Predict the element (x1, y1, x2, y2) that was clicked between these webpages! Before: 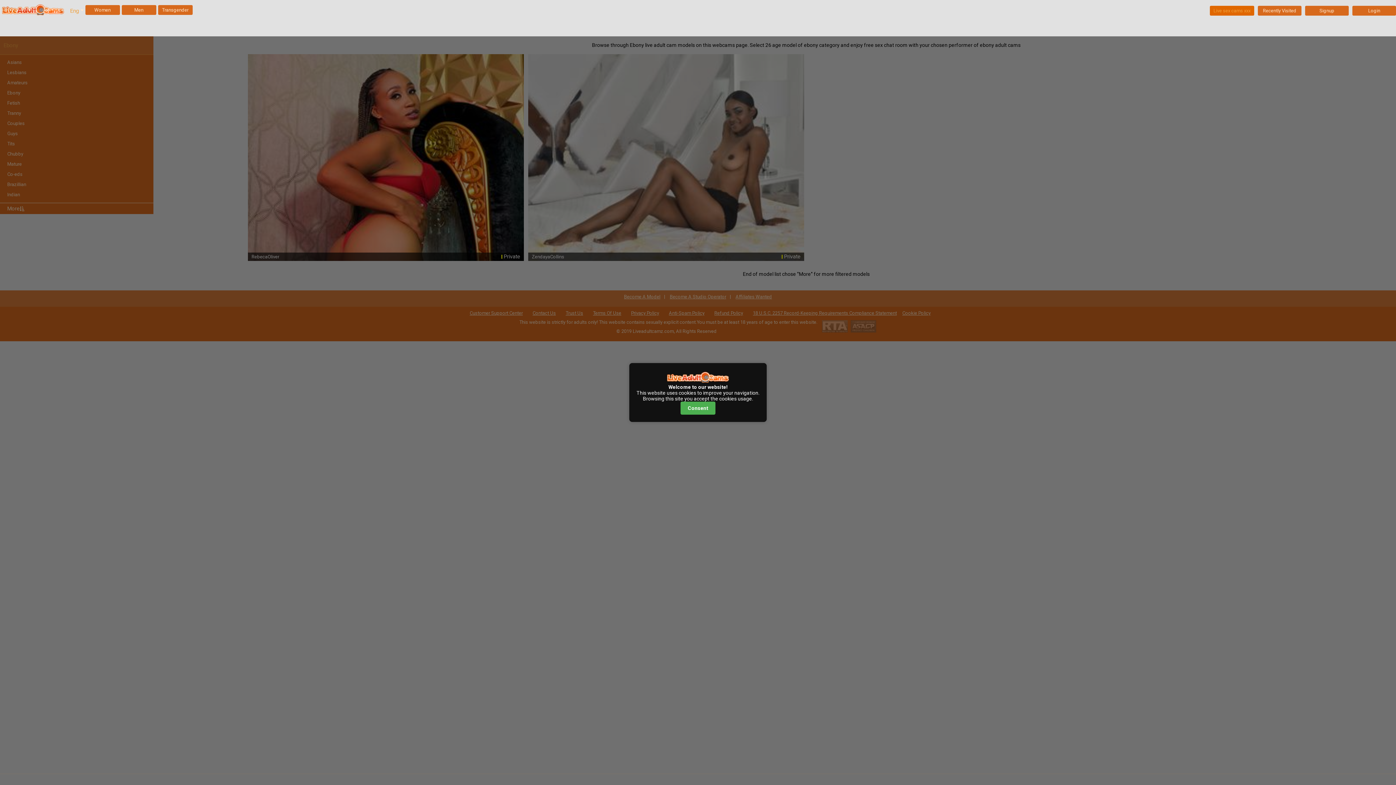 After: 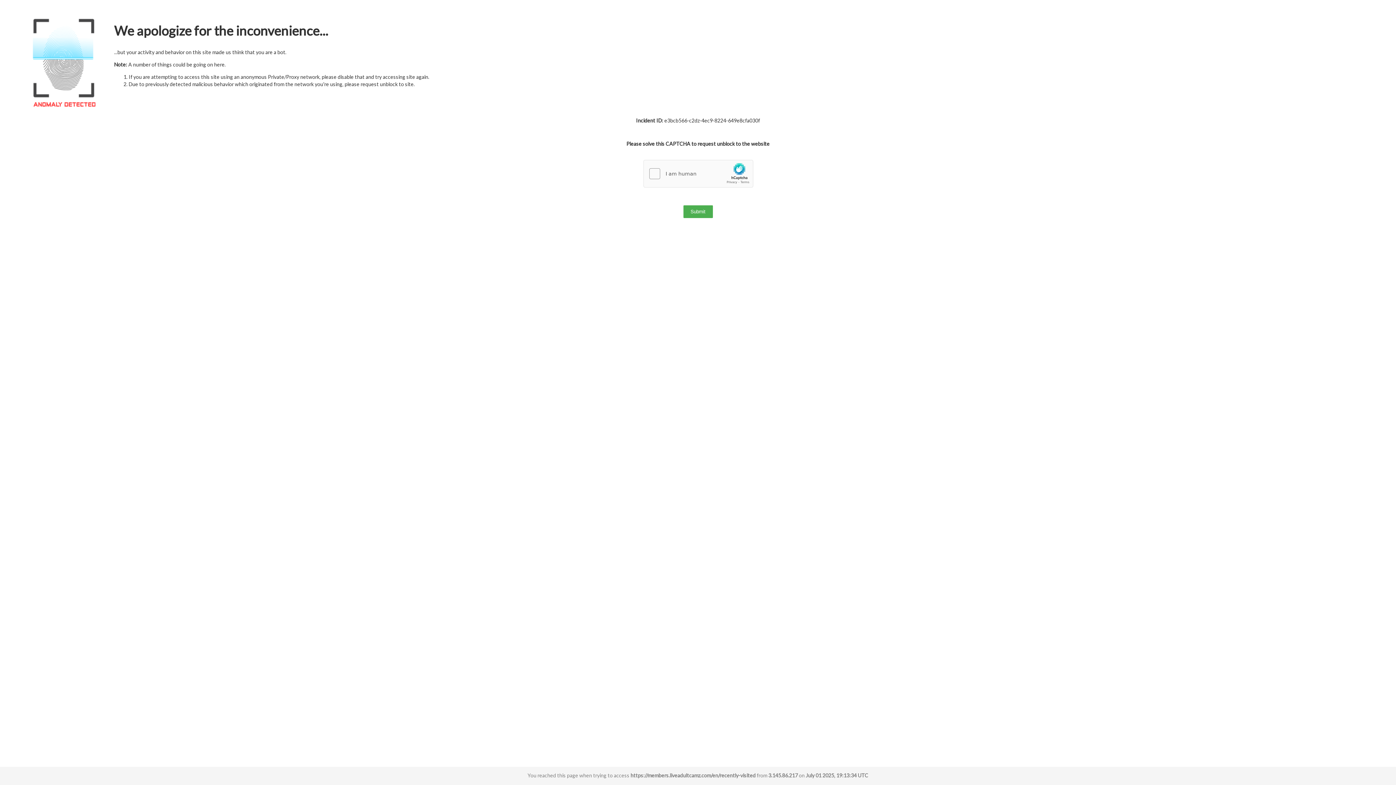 Action: label: Recently Visited bbox: (1258, 5, 1301, 15)